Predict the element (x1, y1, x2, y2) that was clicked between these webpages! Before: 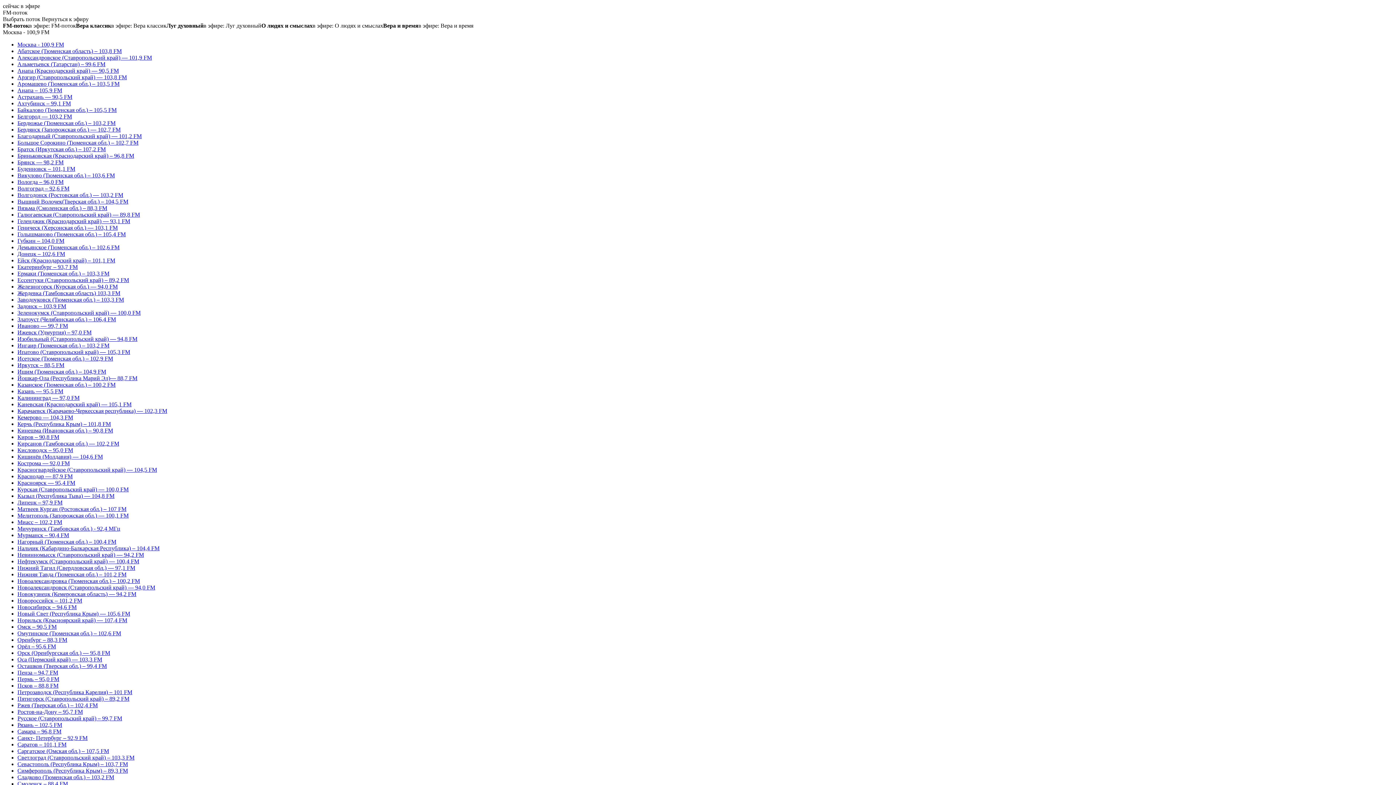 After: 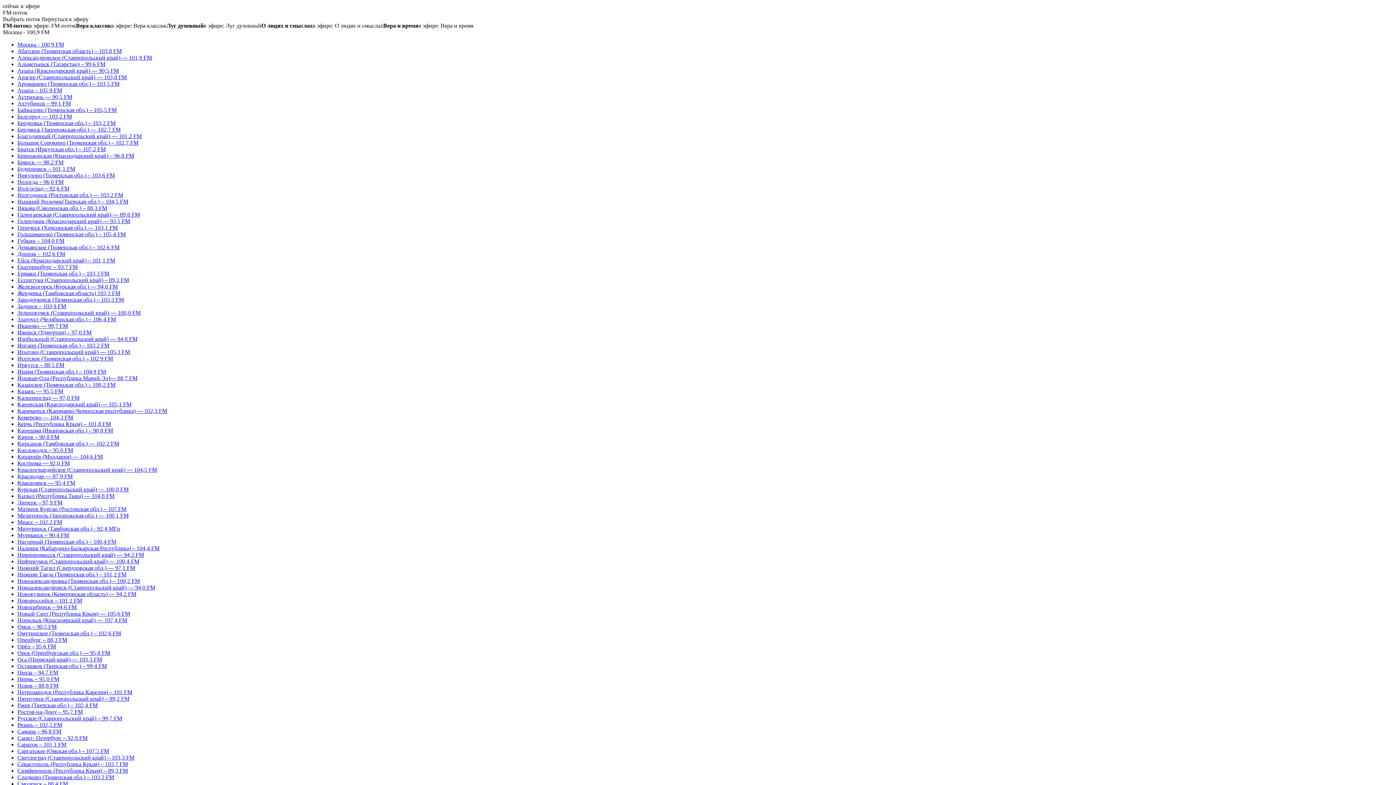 Action: bbox: (17, 584, 155, 590) label: Новоалександровск (Ставропольский край) — 94,0 FM